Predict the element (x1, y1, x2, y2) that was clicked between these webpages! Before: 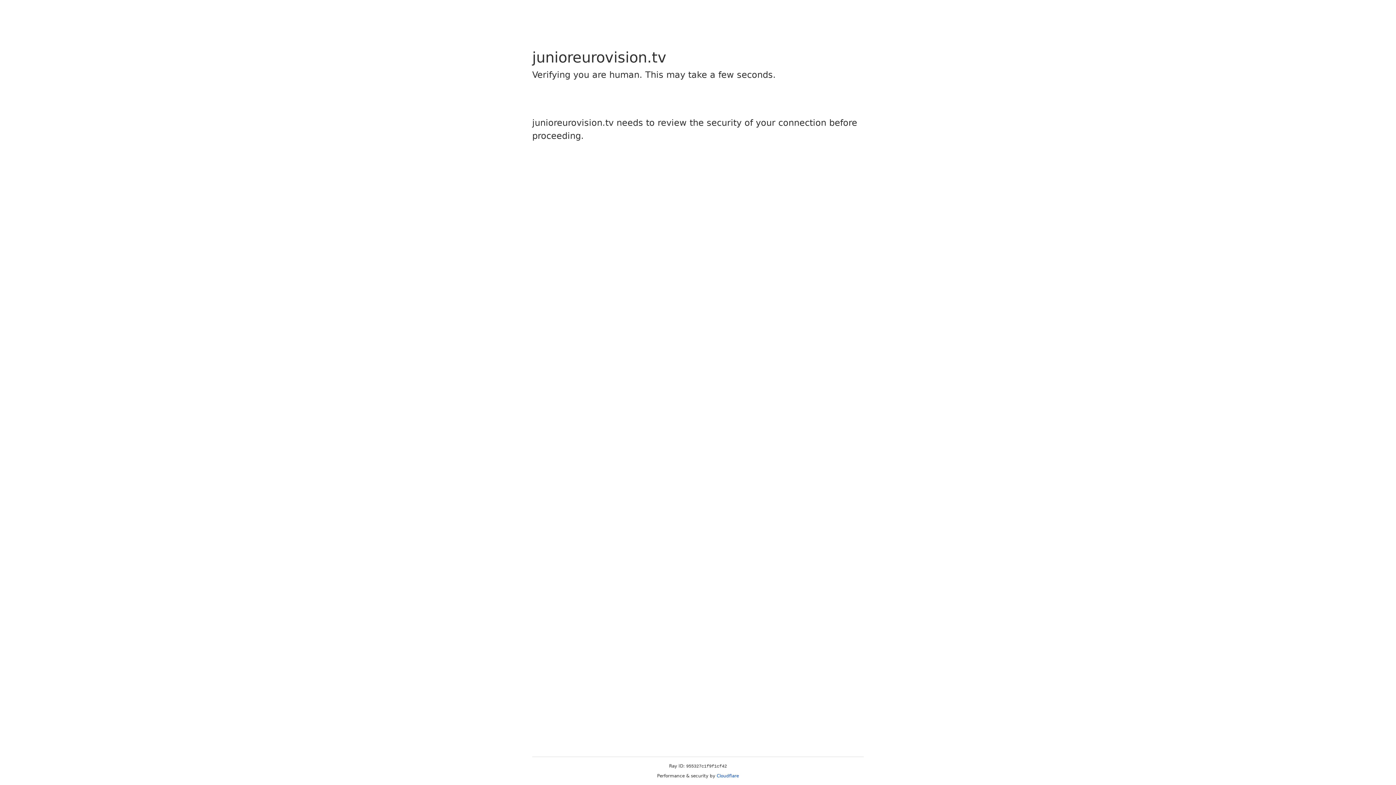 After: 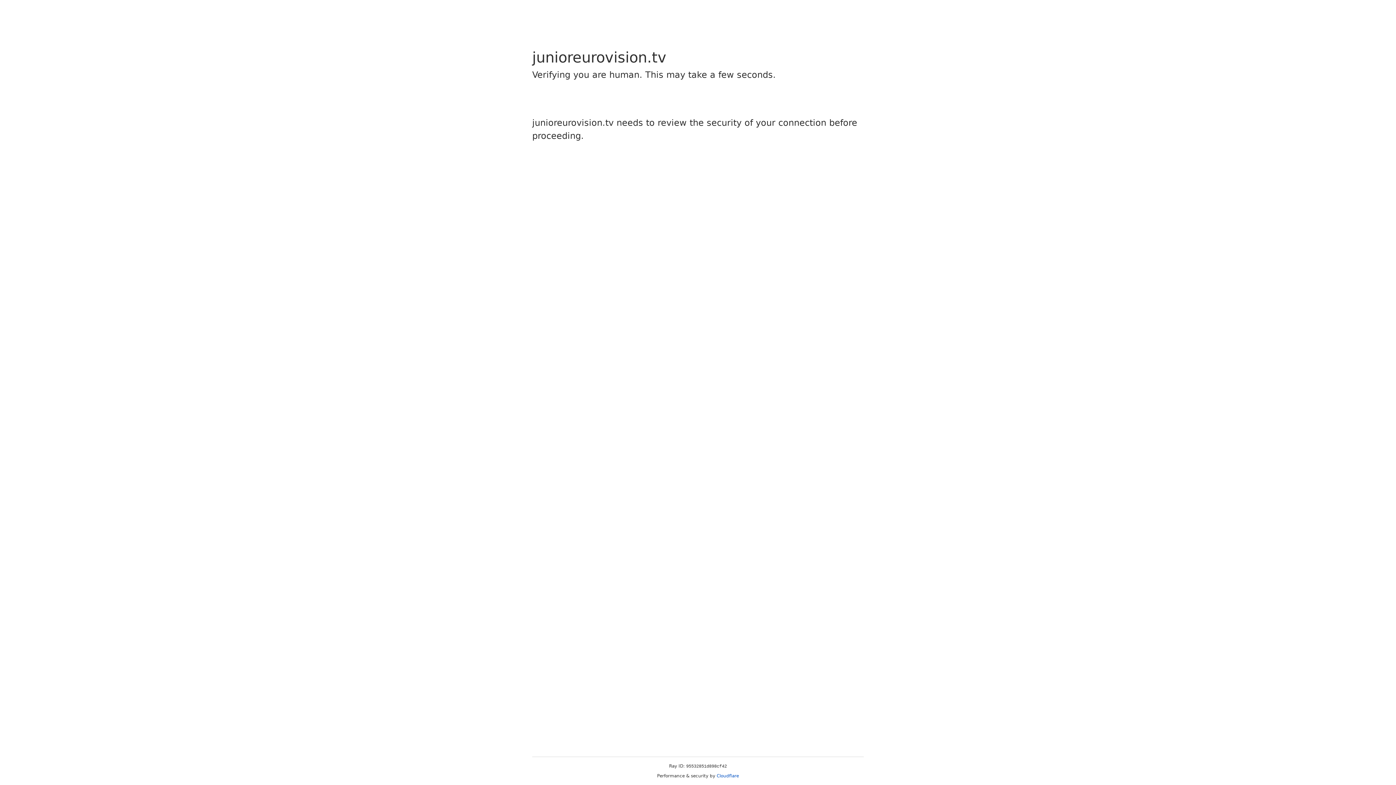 Action: bbox: (716, 773, 739, 778) label: Cloudflare